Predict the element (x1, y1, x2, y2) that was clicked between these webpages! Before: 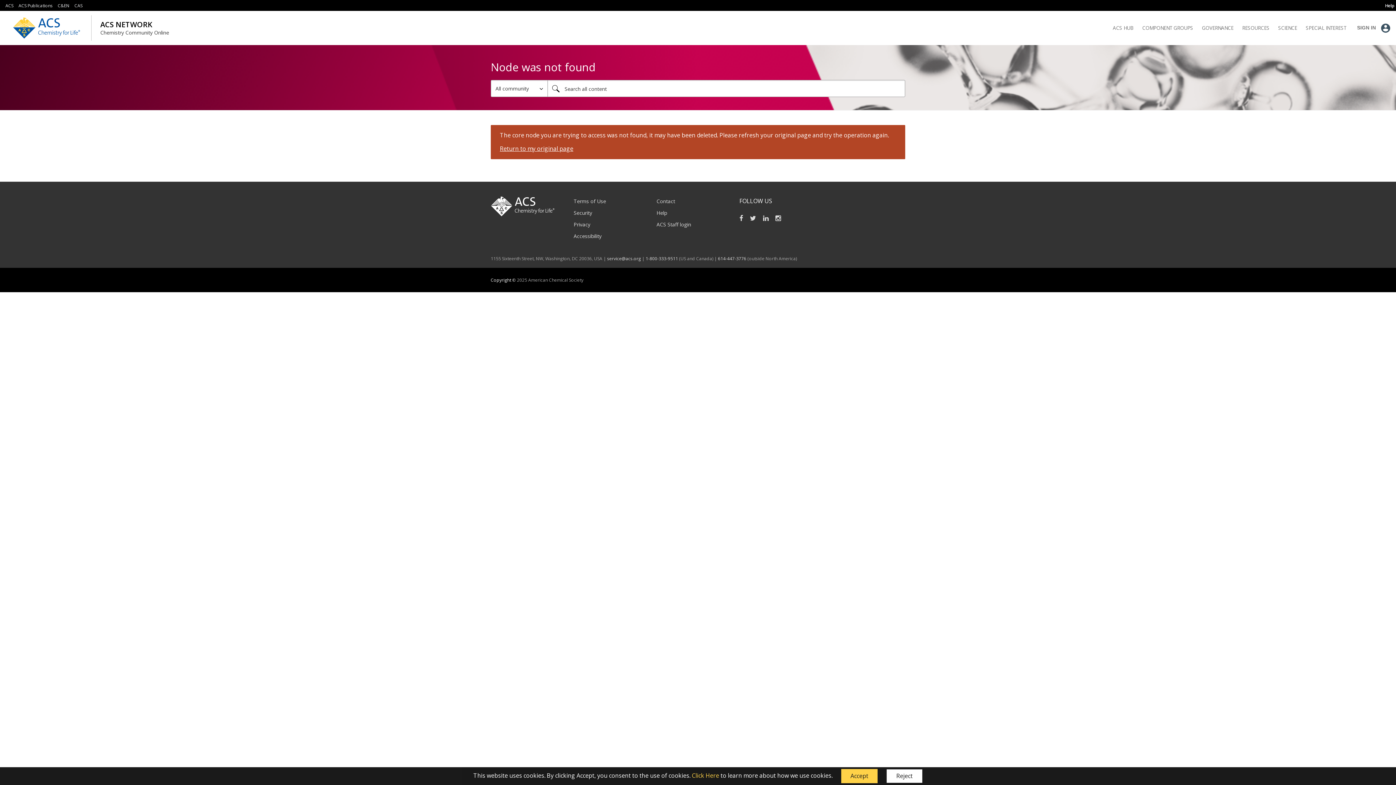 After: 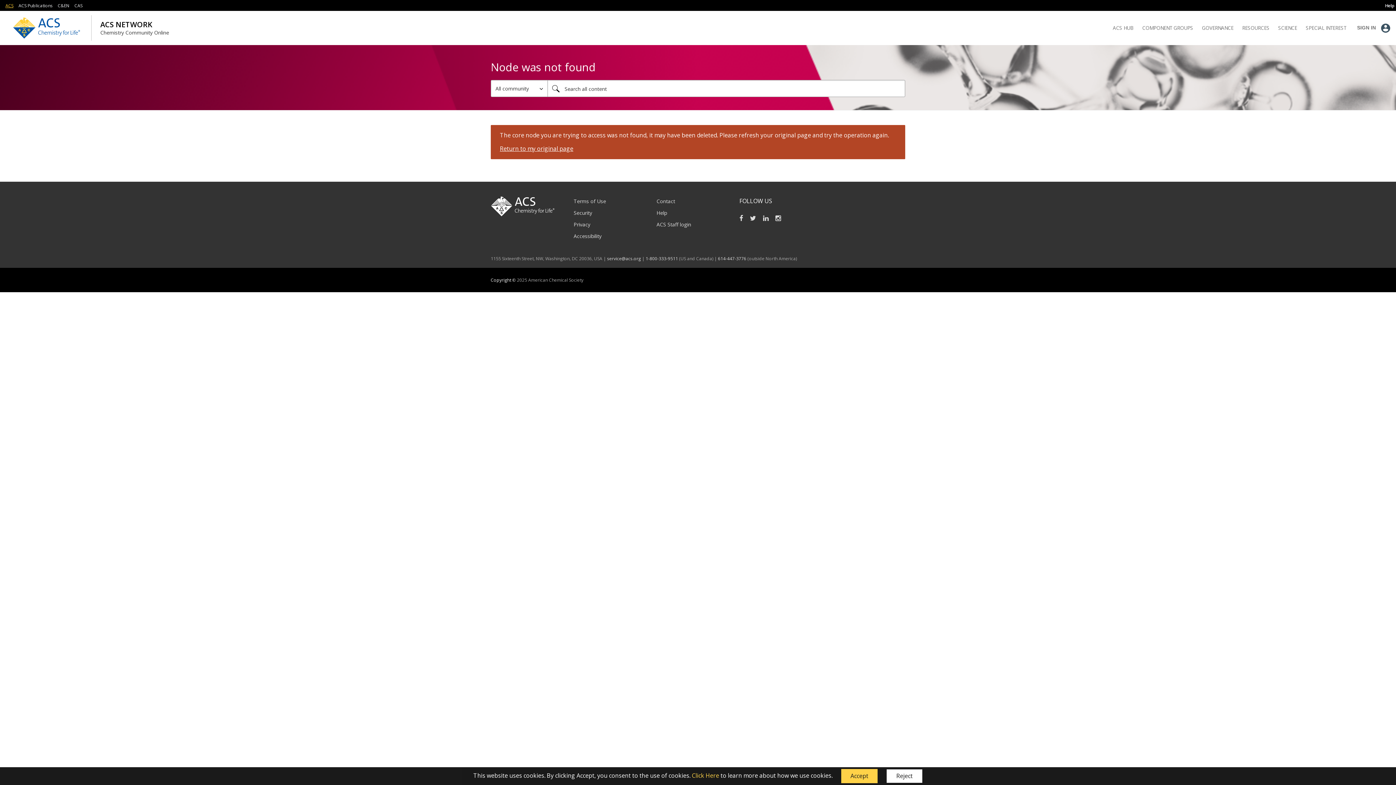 Action: bbox: (5, 2, 13, 8) label: ACS